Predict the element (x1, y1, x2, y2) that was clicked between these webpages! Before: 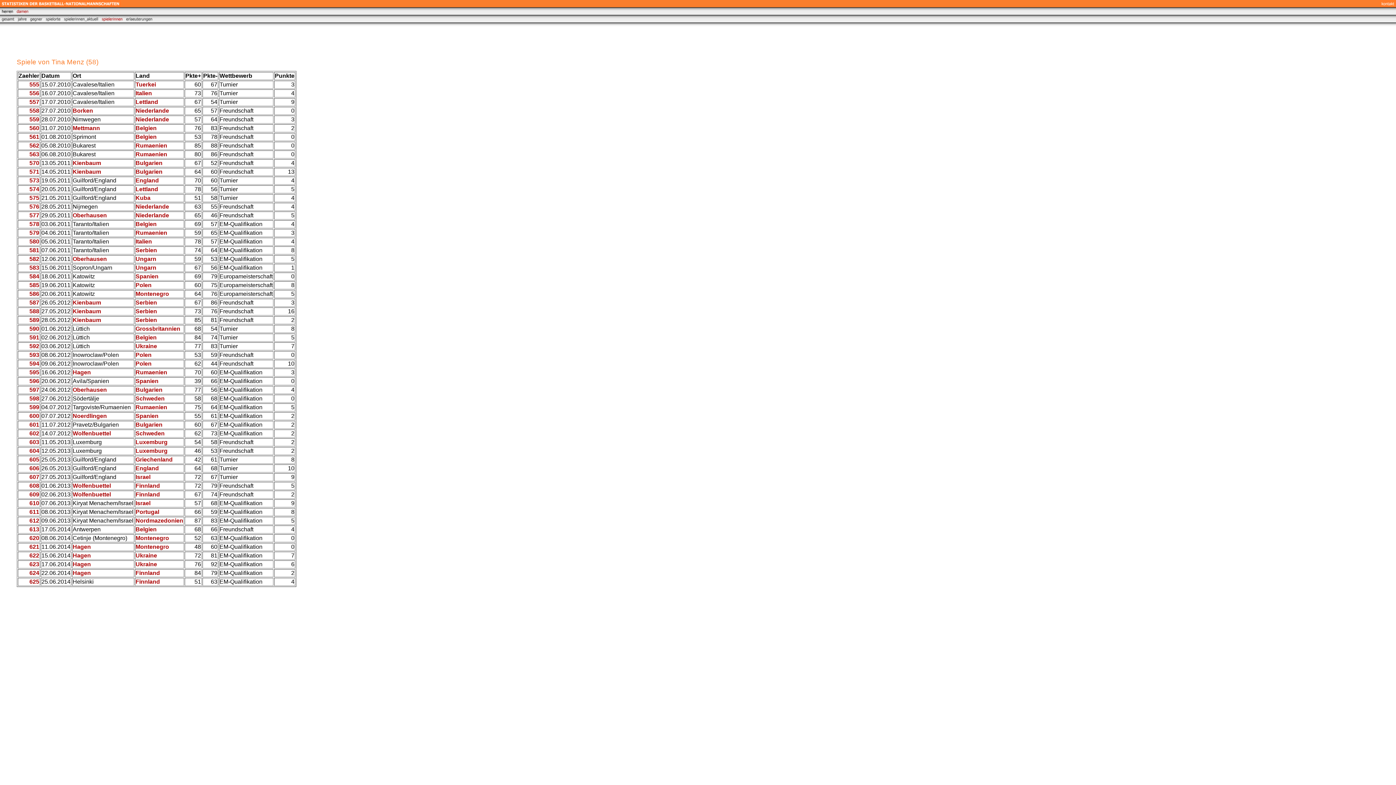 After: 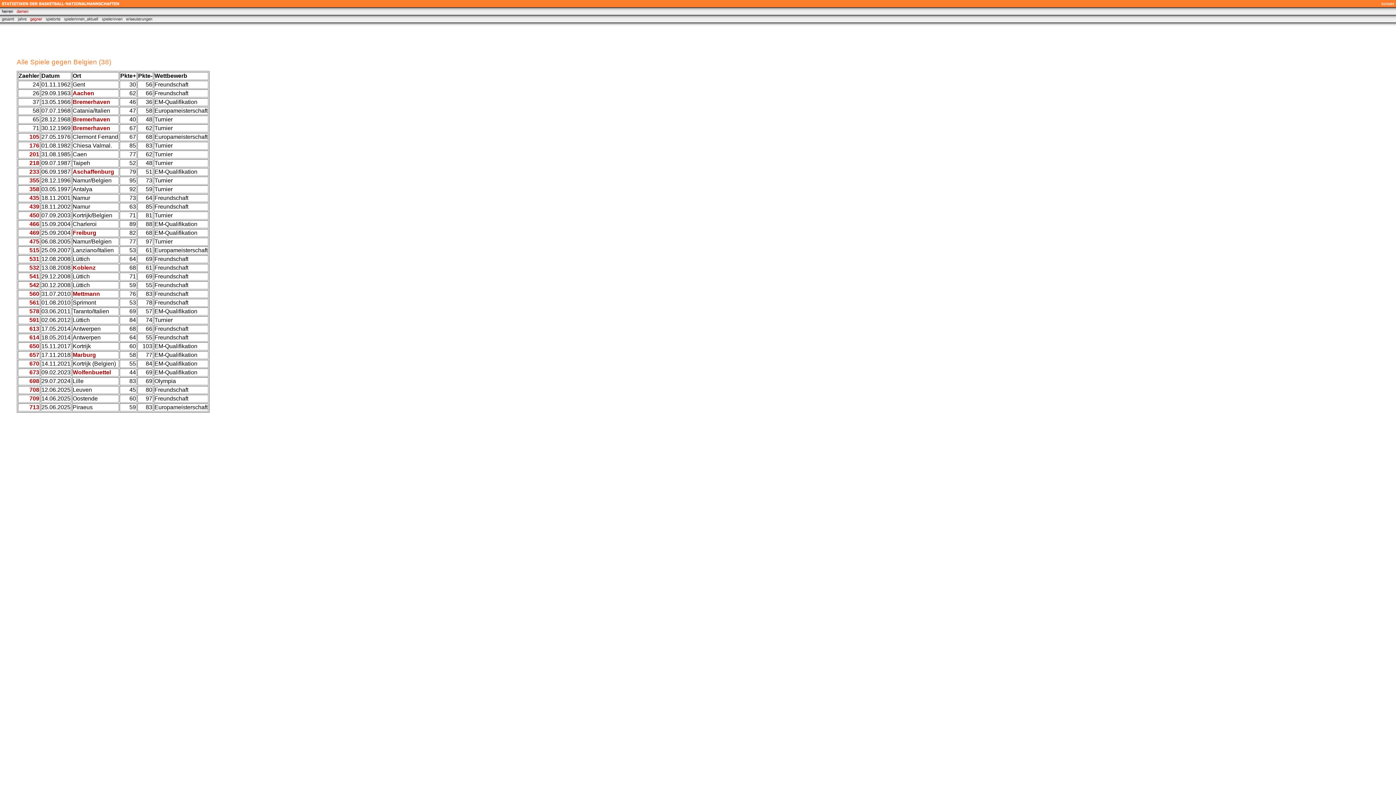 Action: label: Belgien bbox: (135, 133, 156, 139)